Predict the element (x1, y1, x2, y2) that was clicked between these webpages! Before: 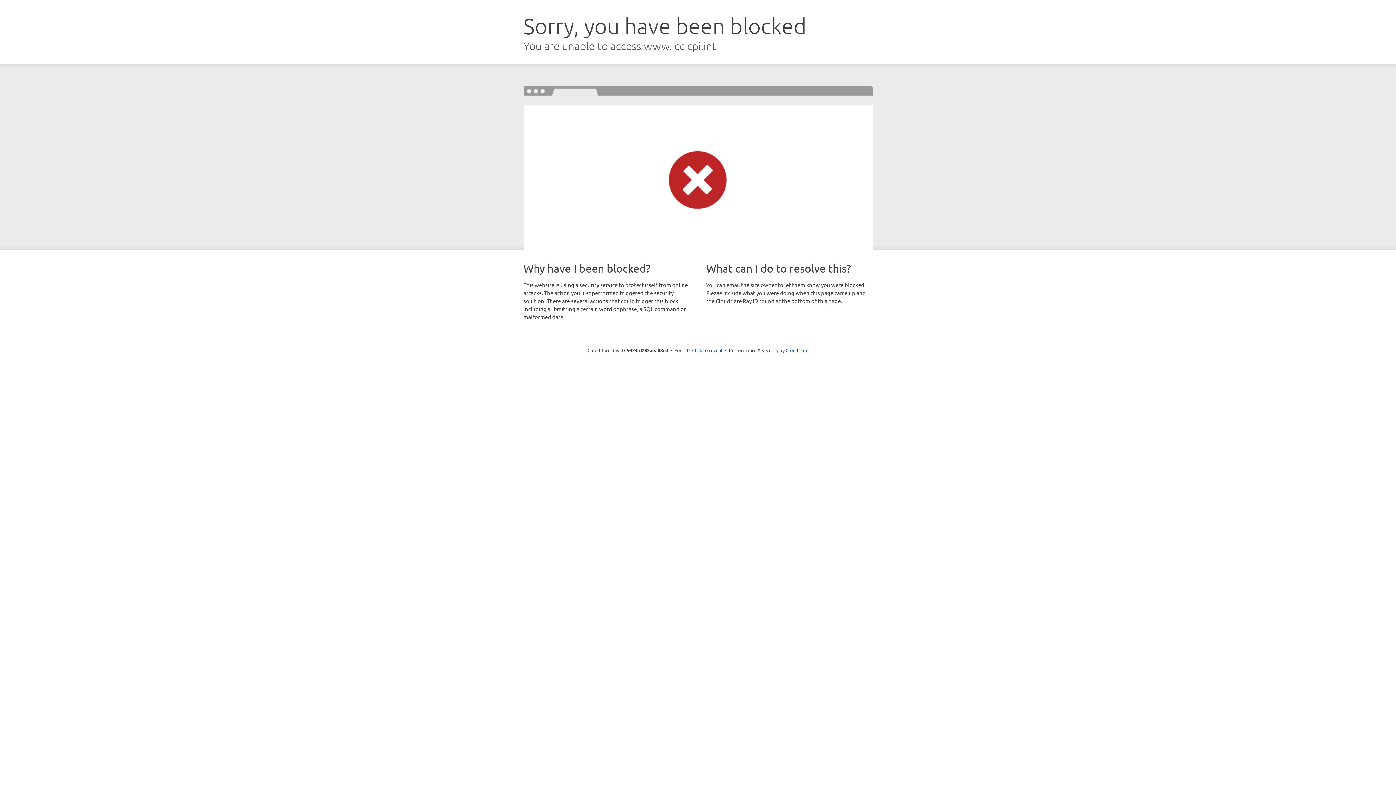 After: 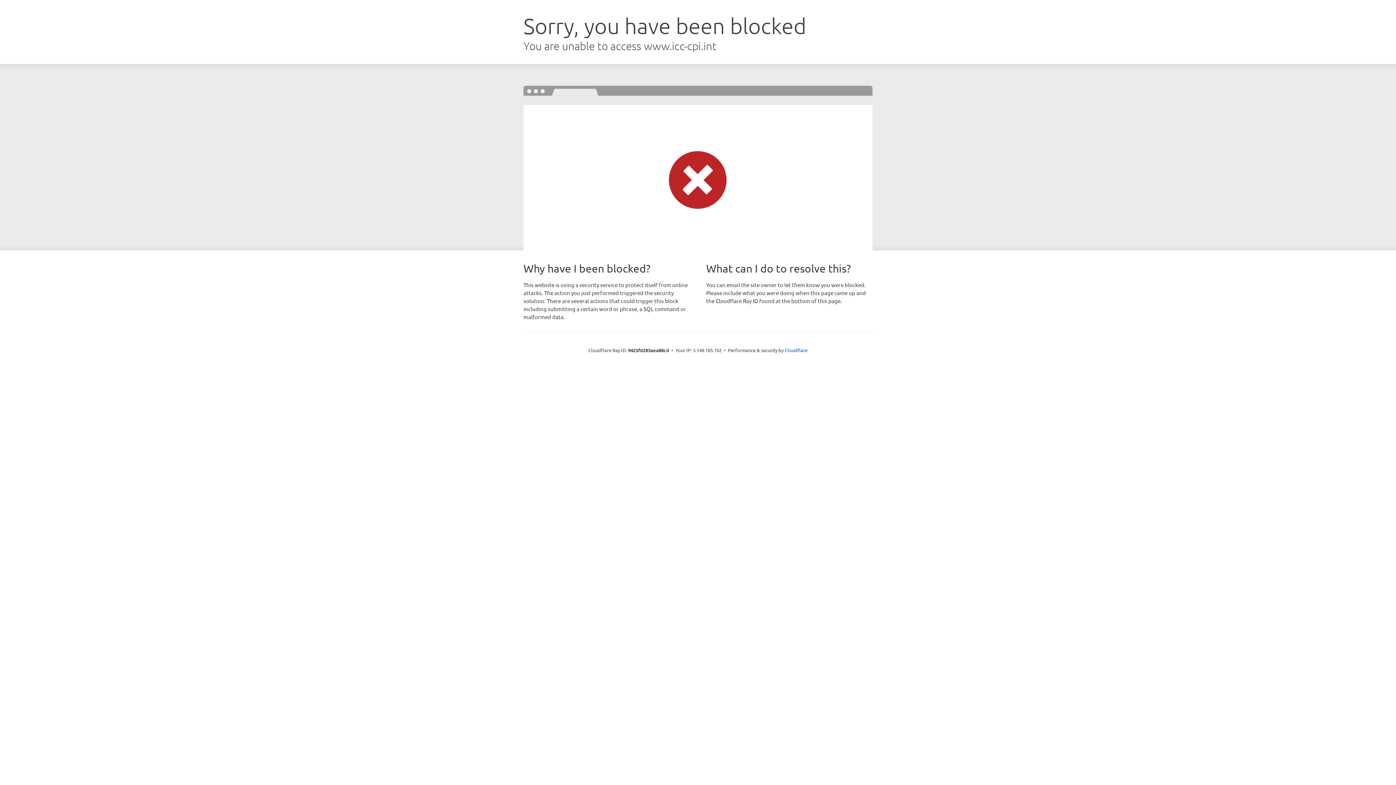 Action: label: Click to reveal bbox: (692, 346, 722, 353)